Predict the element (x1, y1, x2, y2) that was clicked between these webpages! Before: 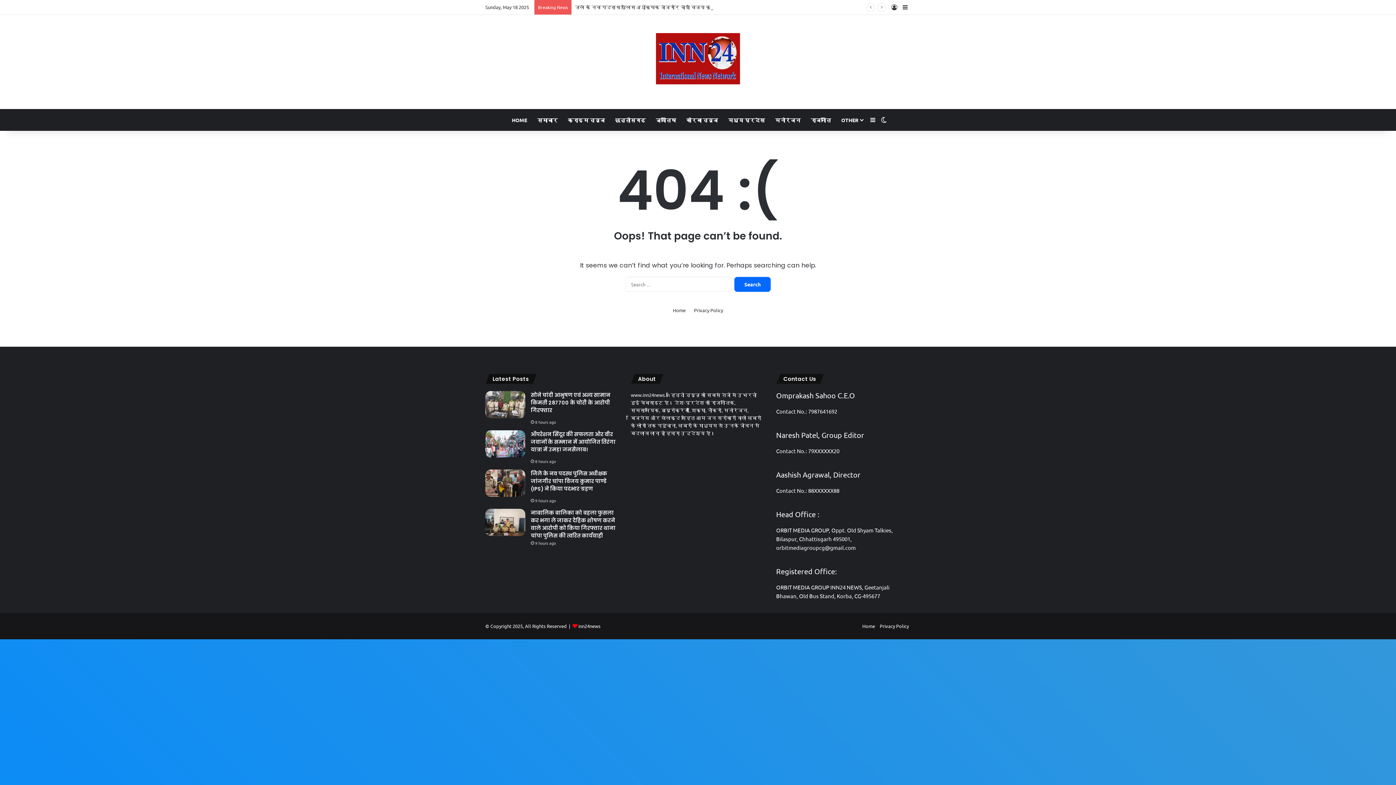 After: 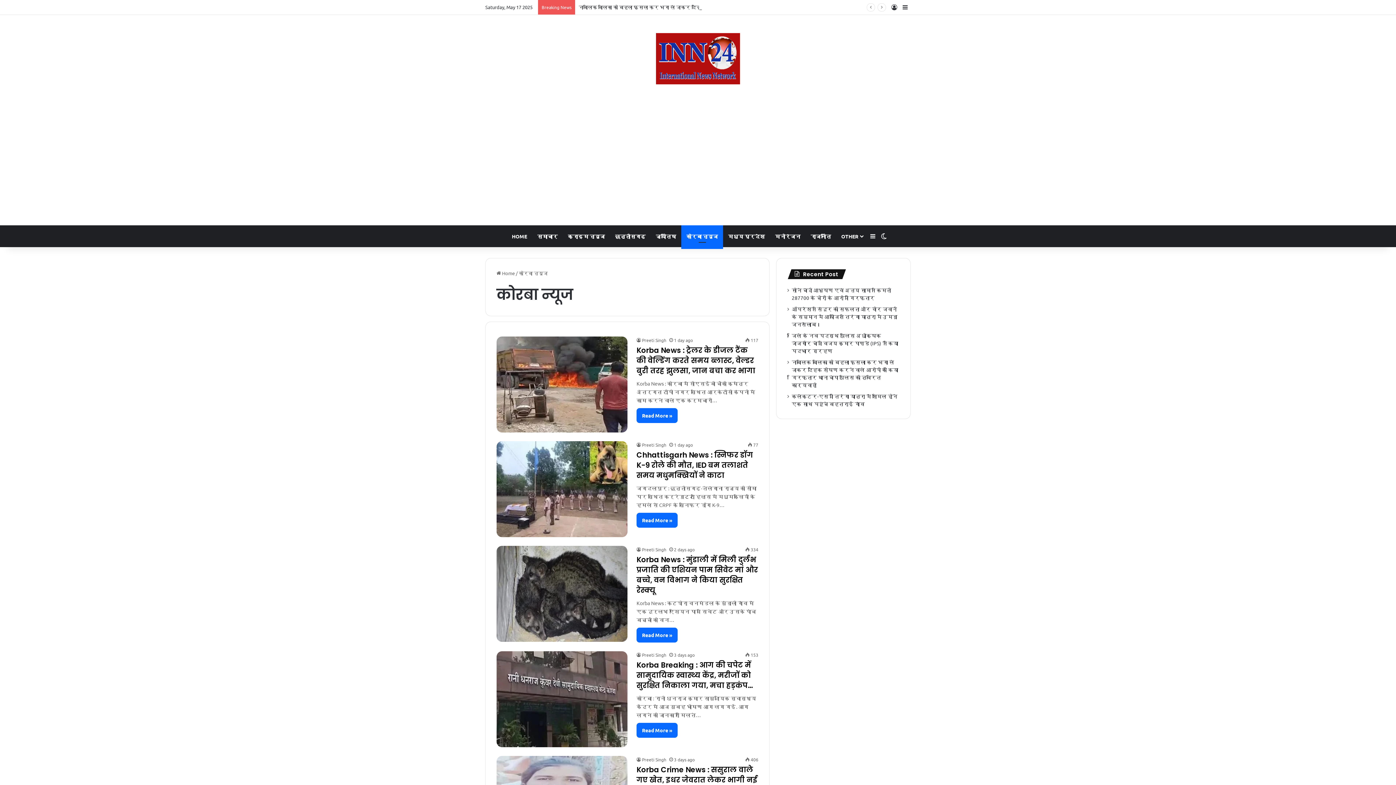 Action: label: कोरबा न्यूज bbox: (681, 109, 723, 130)